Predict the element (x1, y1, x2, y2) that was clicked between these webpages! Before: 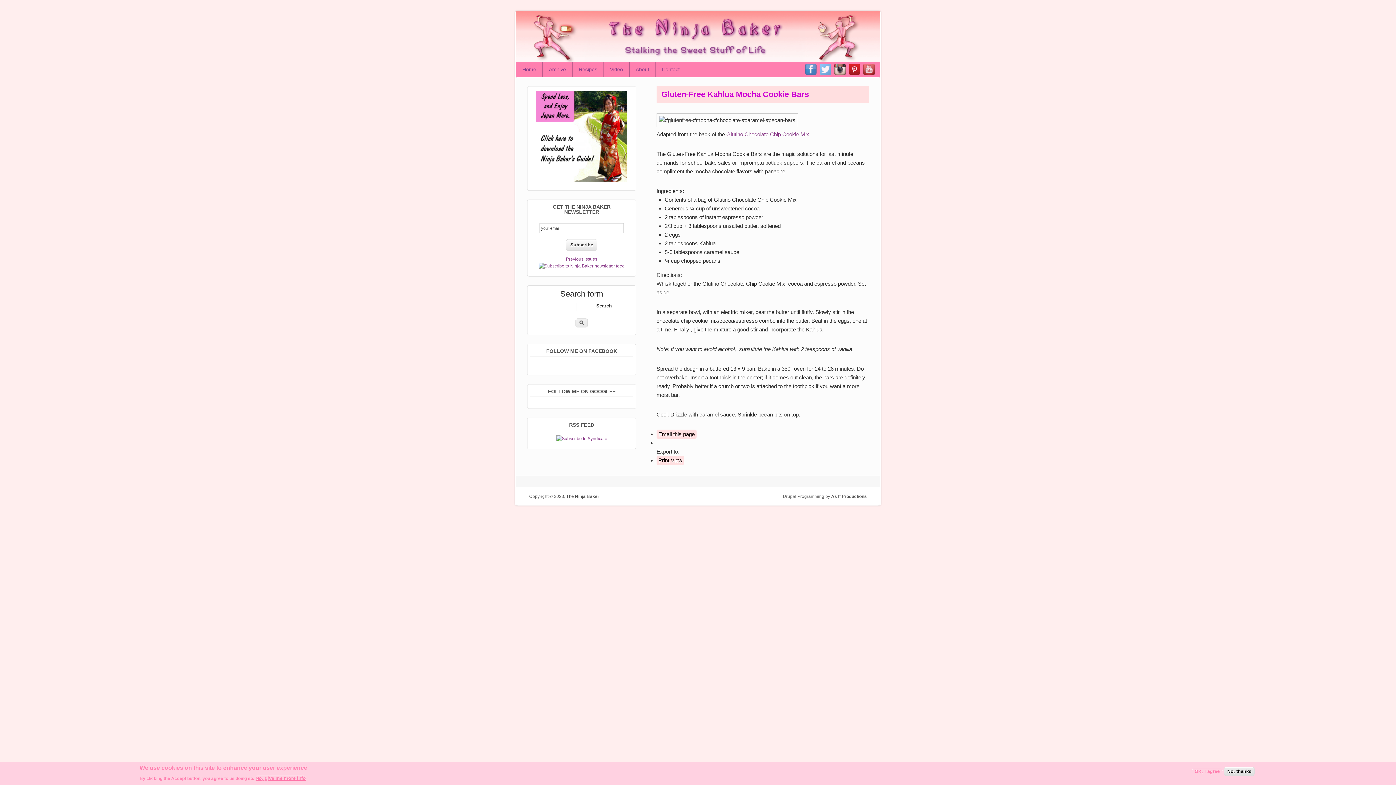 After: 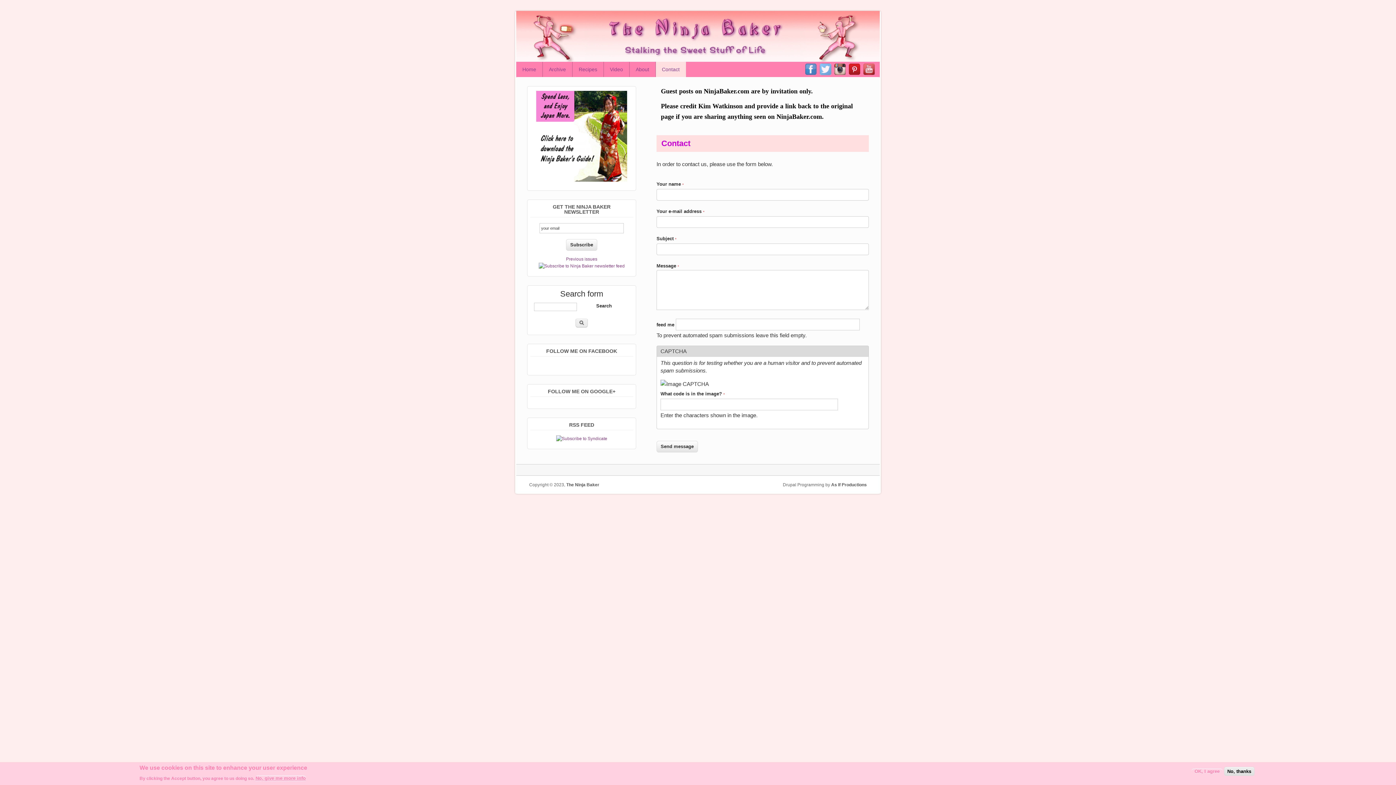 Action: bbox: (655, 61, 686, 77) label: Contact